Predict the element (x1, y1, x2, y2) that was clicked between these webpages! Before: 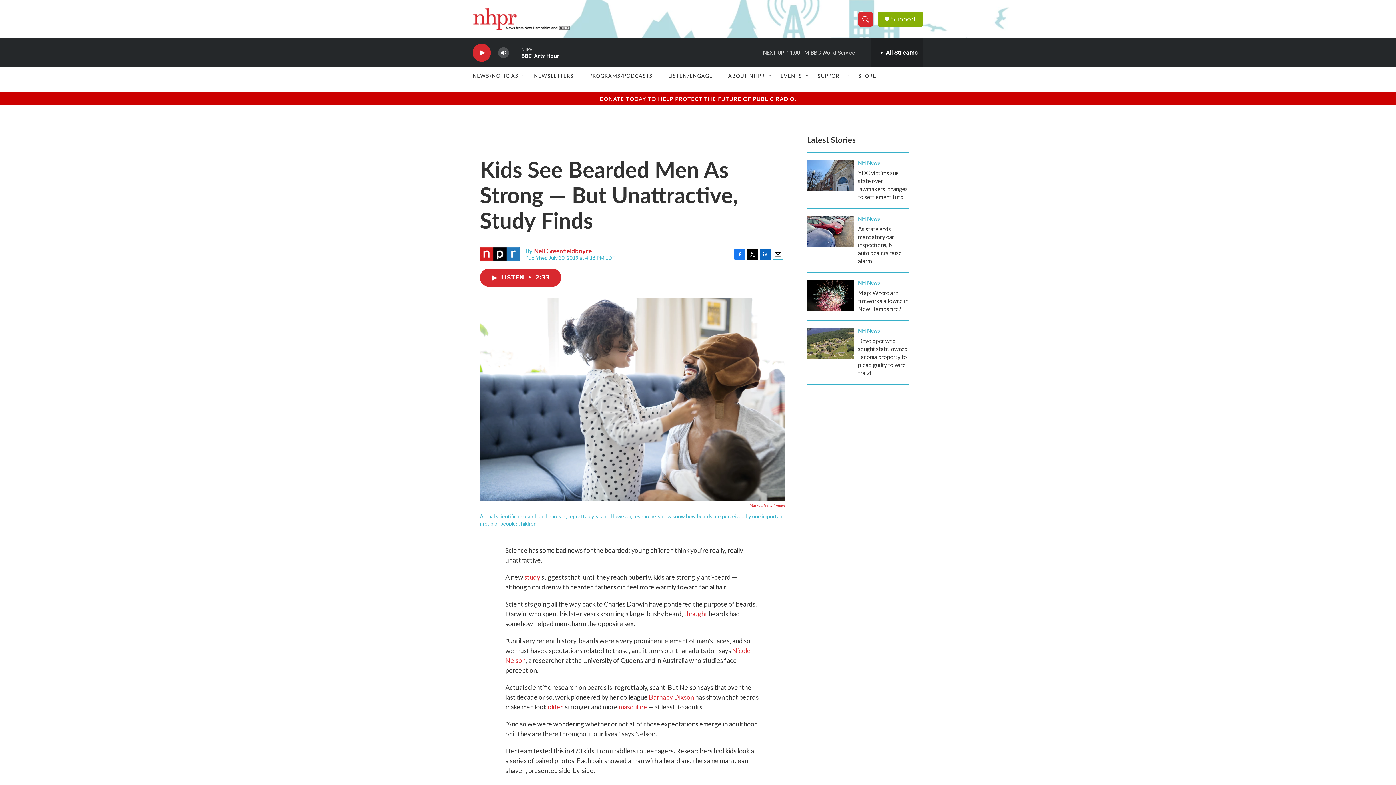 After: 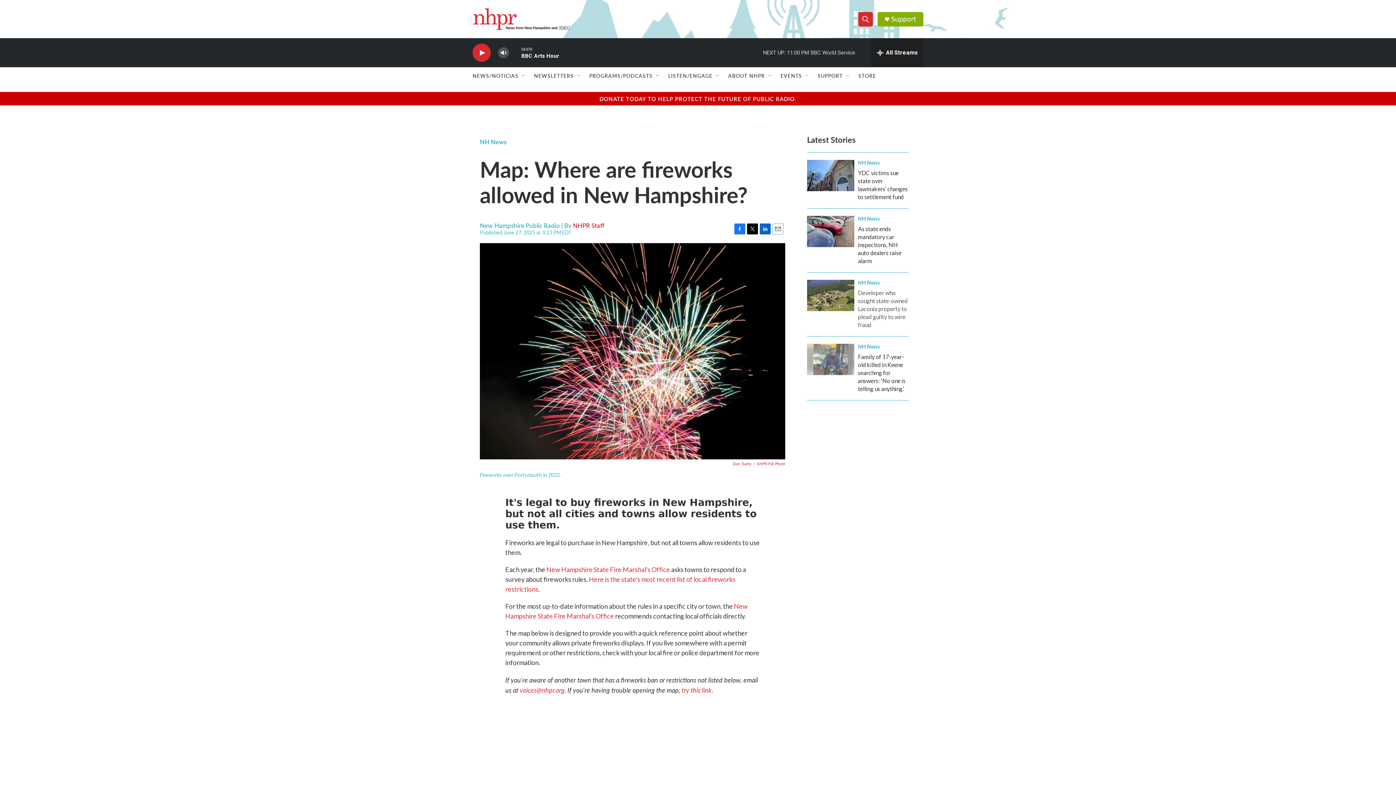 Action: bbox: (858, 289, 908, 312) label: Map: Where are fireworks allowed in New Hampshire?